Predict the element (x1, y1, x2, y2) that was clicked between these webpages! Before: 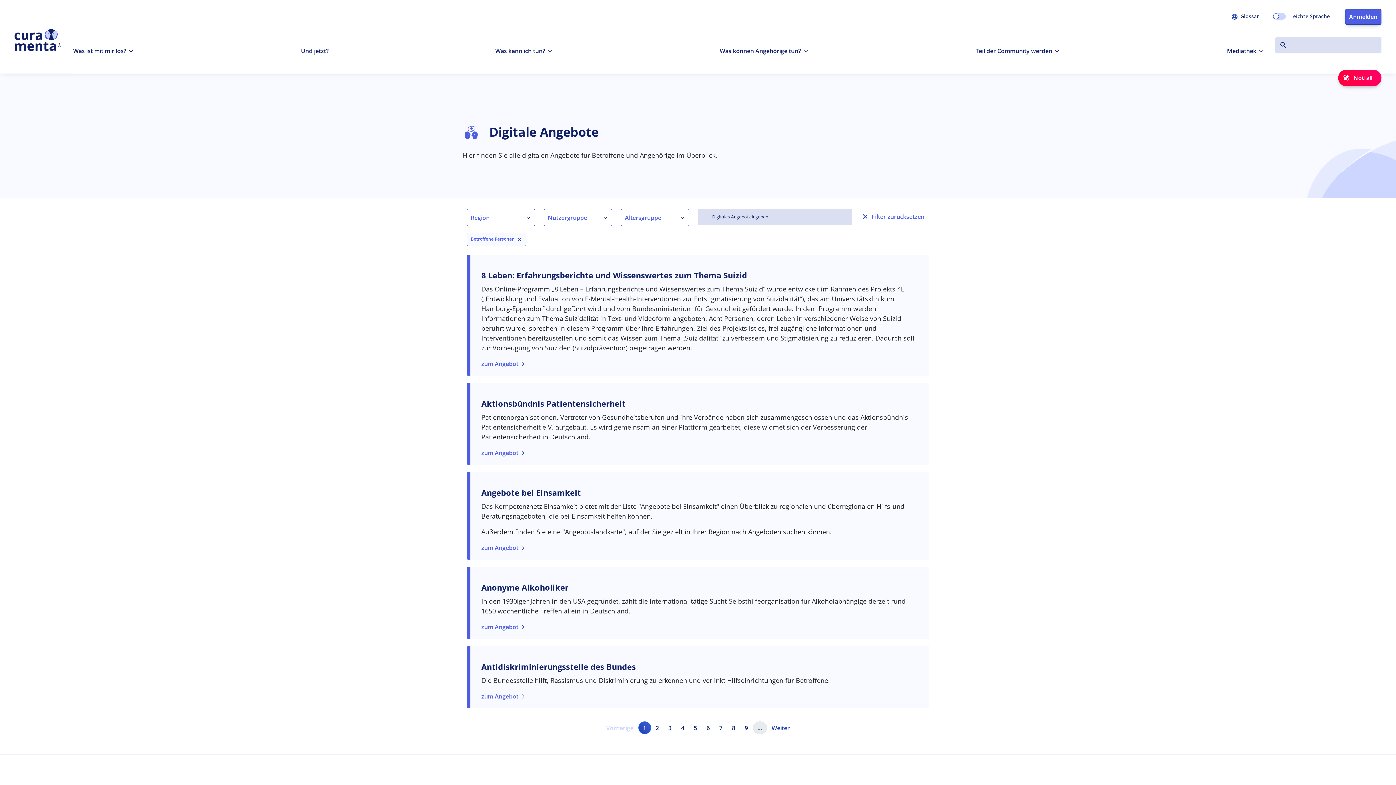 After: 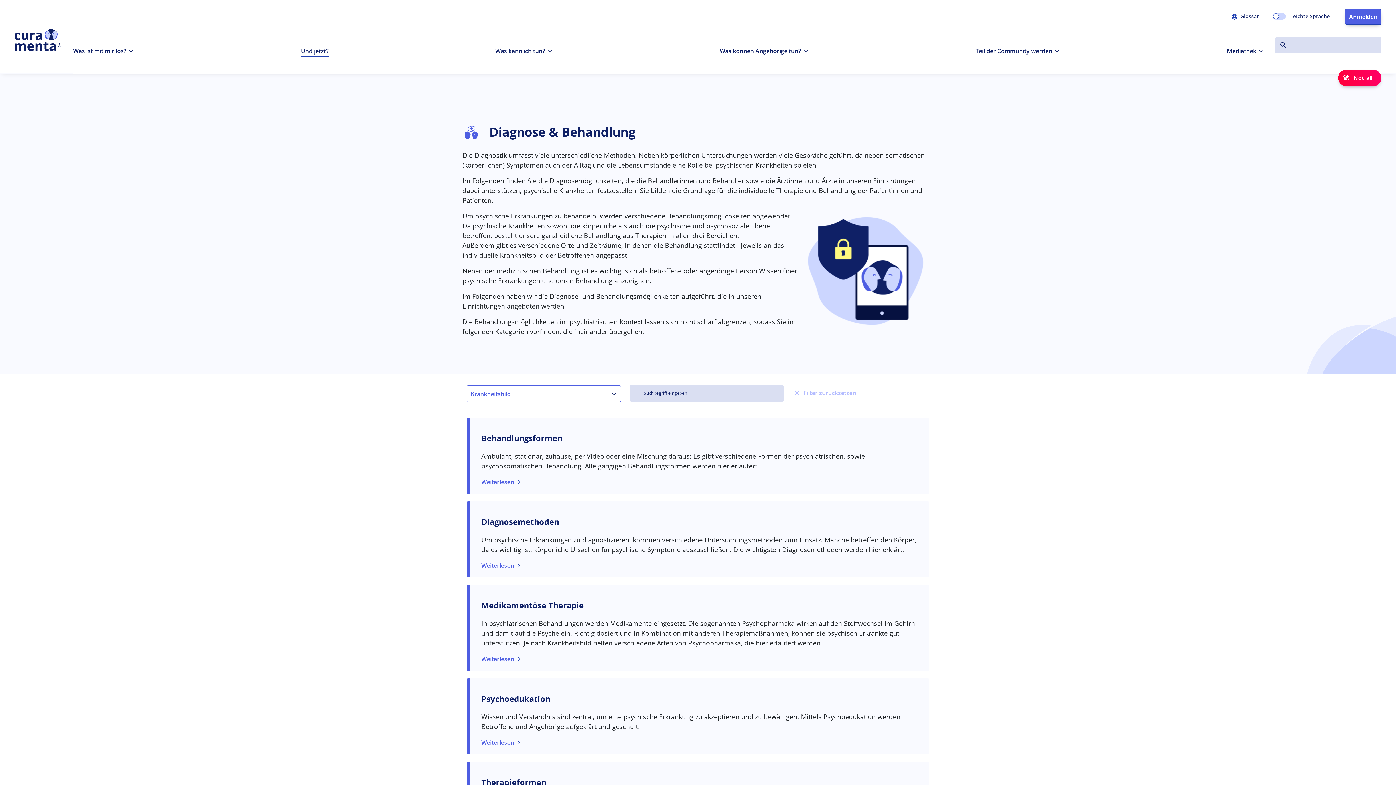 Action: bbox: (301, 46, 328, 57) label: Und jetzt?